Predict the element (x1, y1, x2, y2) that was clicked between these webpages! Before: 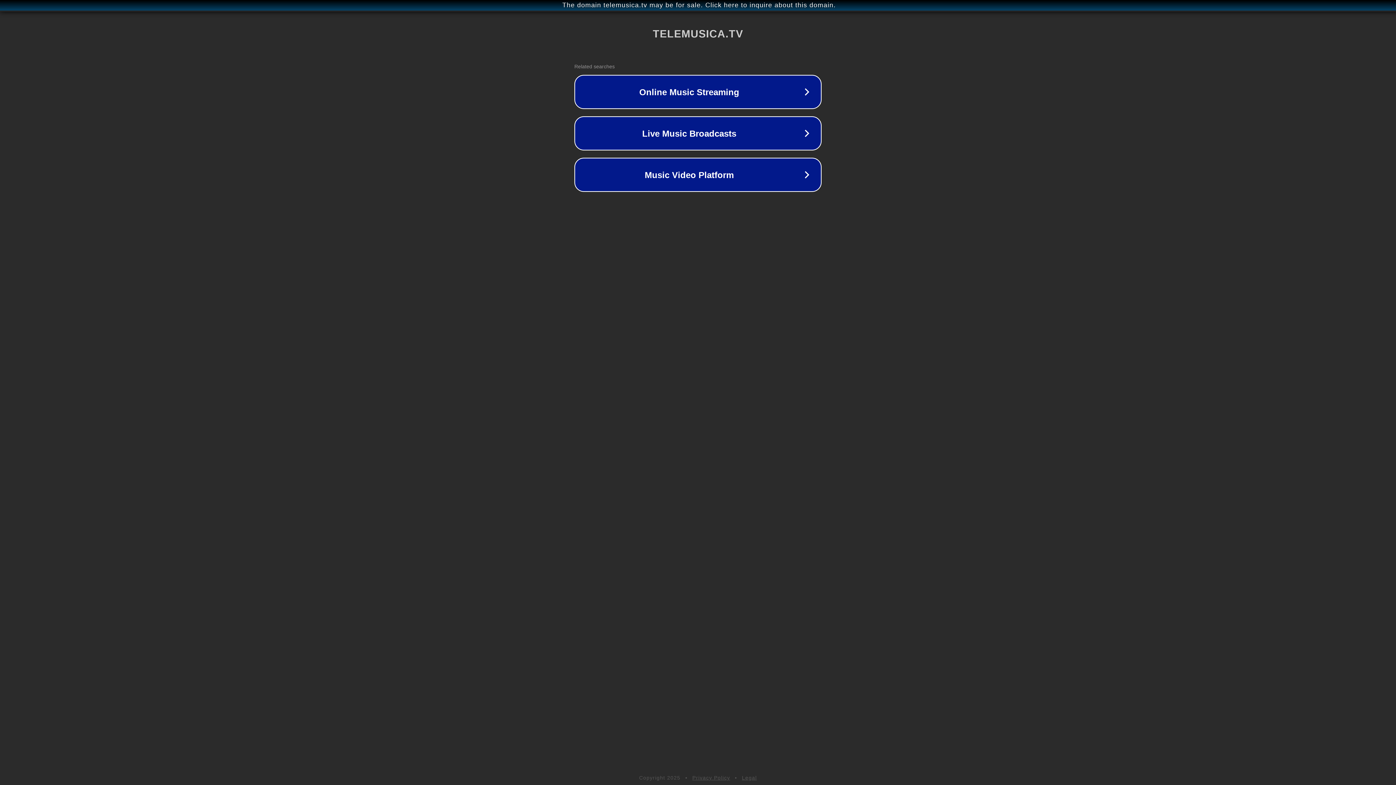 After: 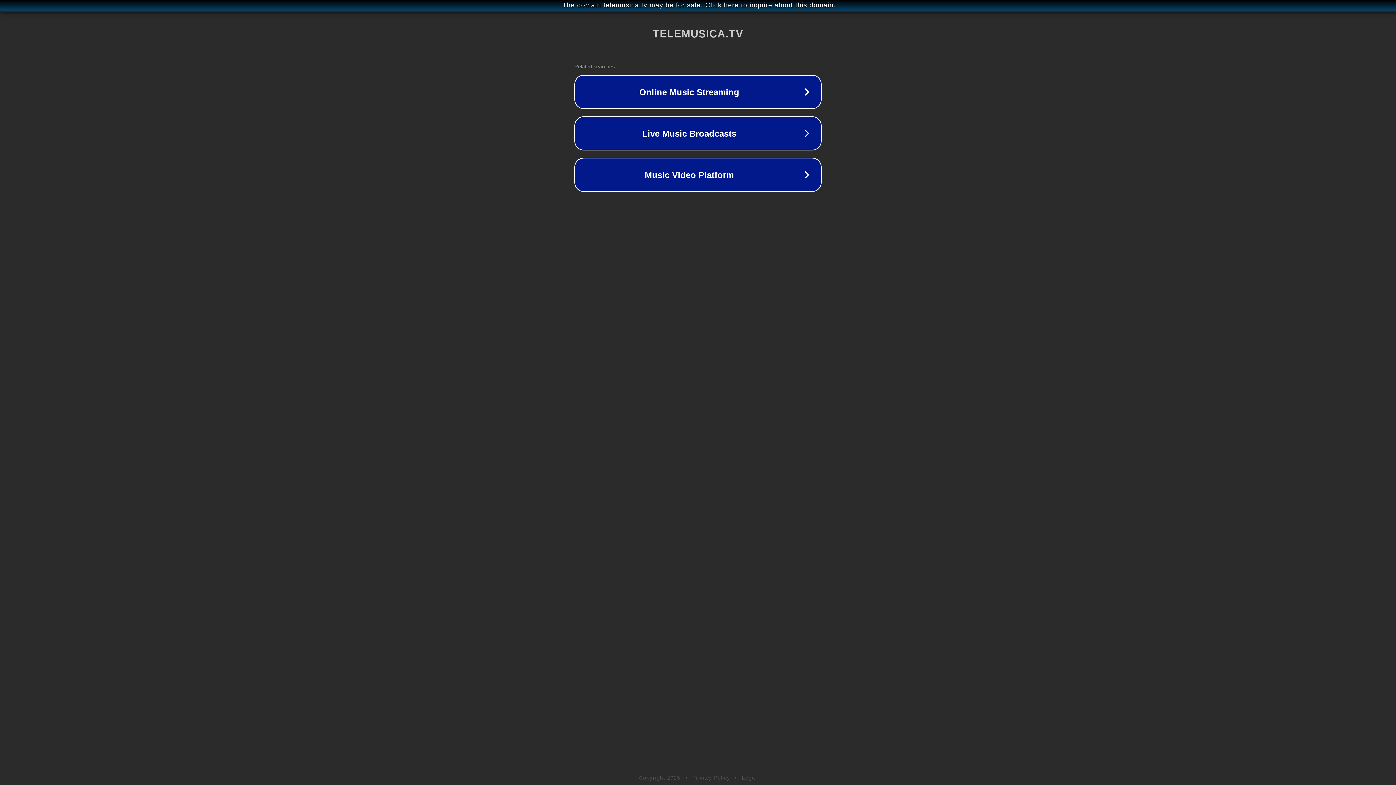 Action: label: Privacy Policy bbox: (692, 775, 730, 781)